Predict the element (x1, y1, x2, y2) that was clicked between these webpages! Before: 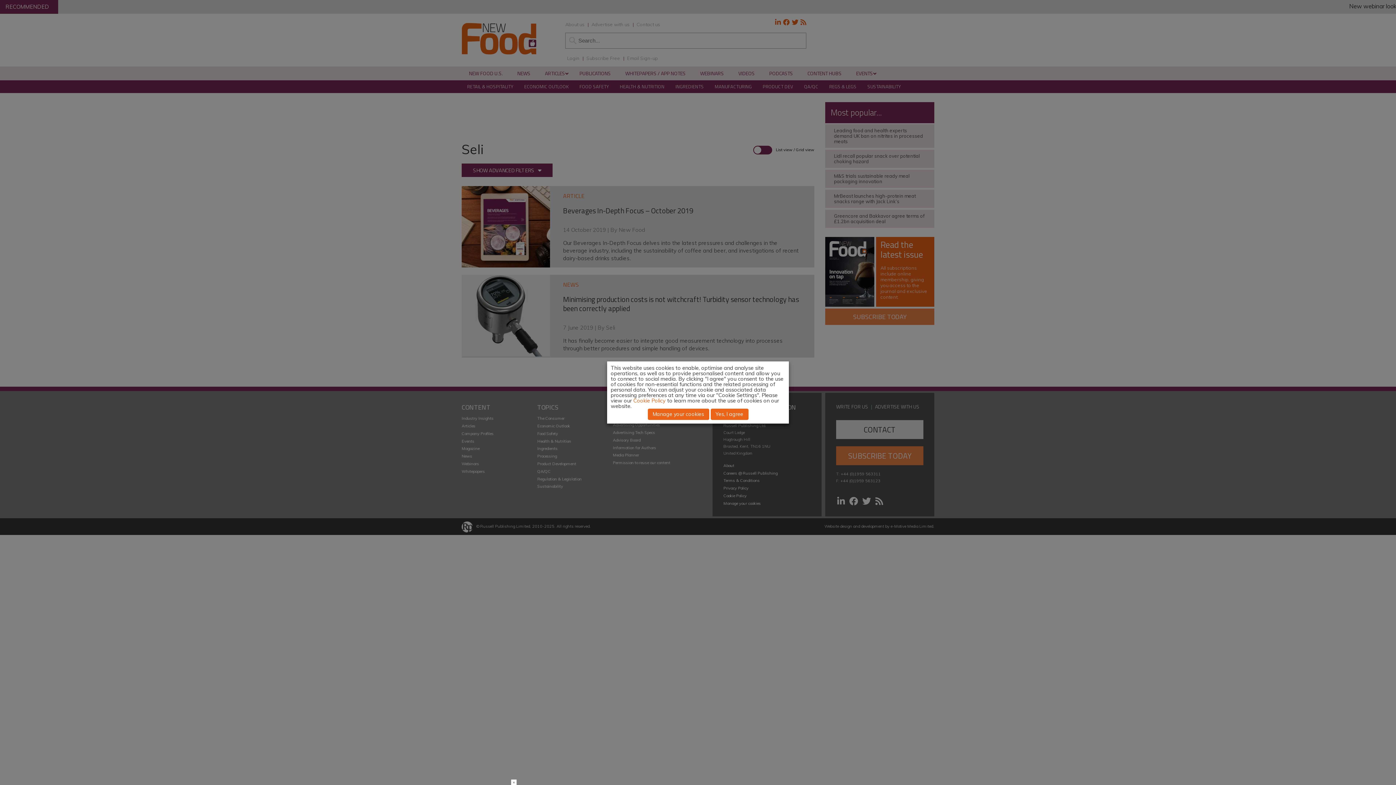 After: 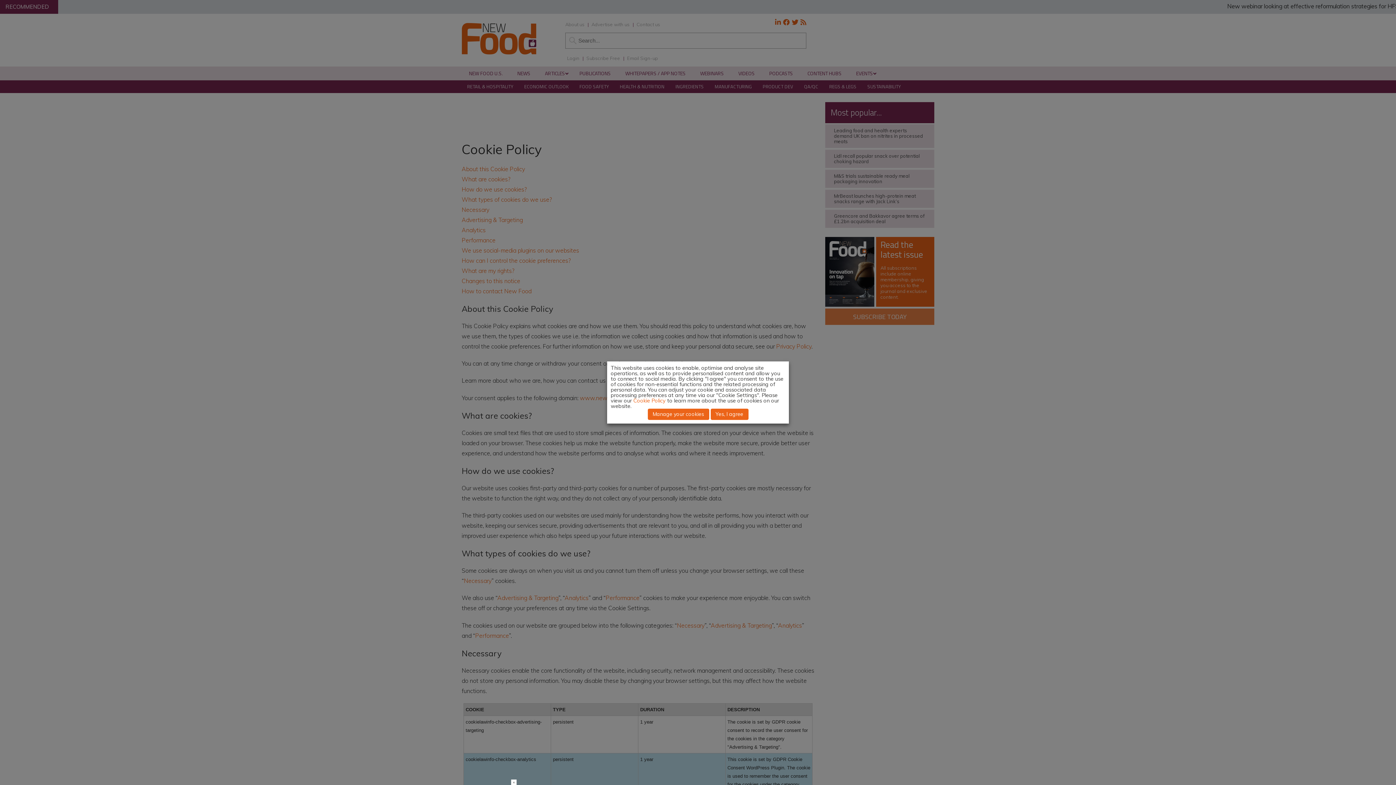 Action: bbox: (633, 406, 665, 413) label: Cookie Policy